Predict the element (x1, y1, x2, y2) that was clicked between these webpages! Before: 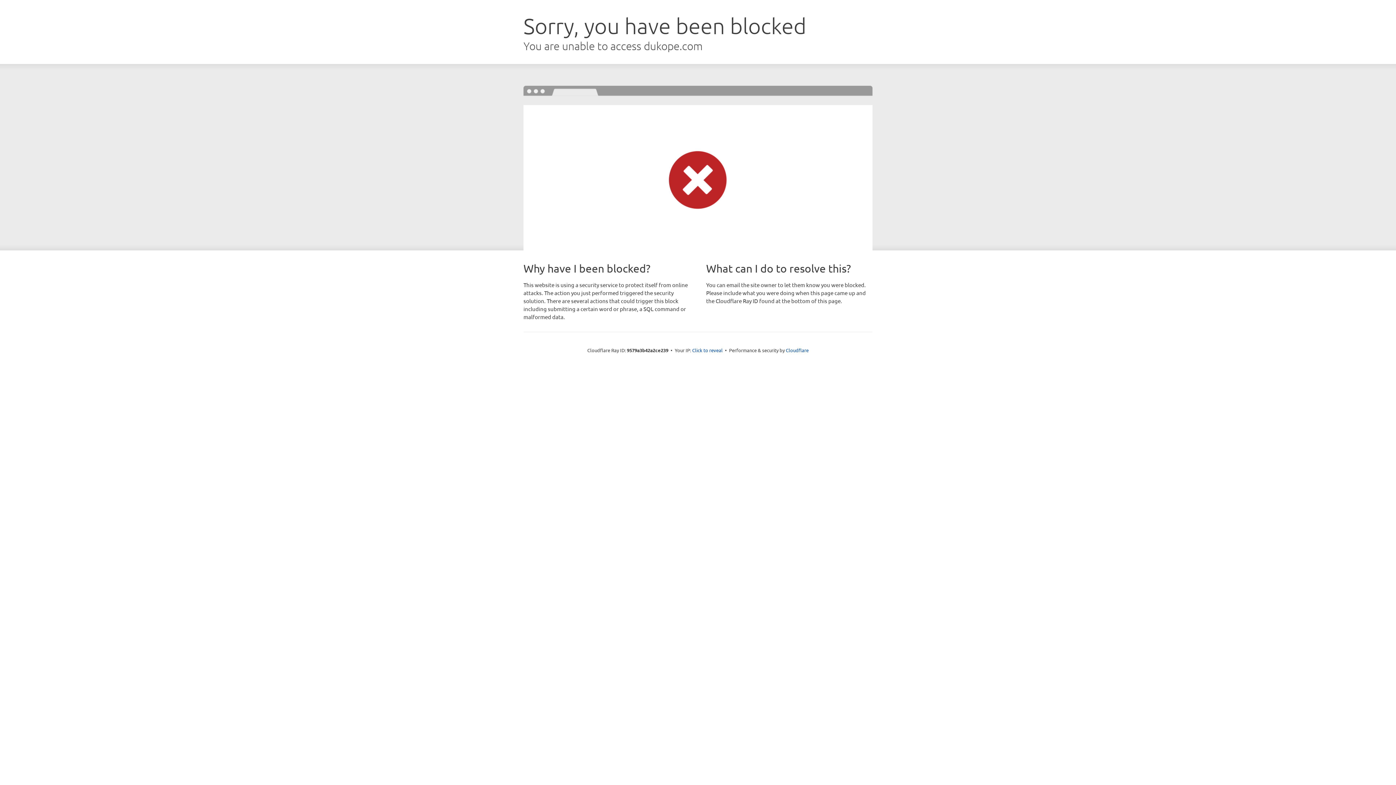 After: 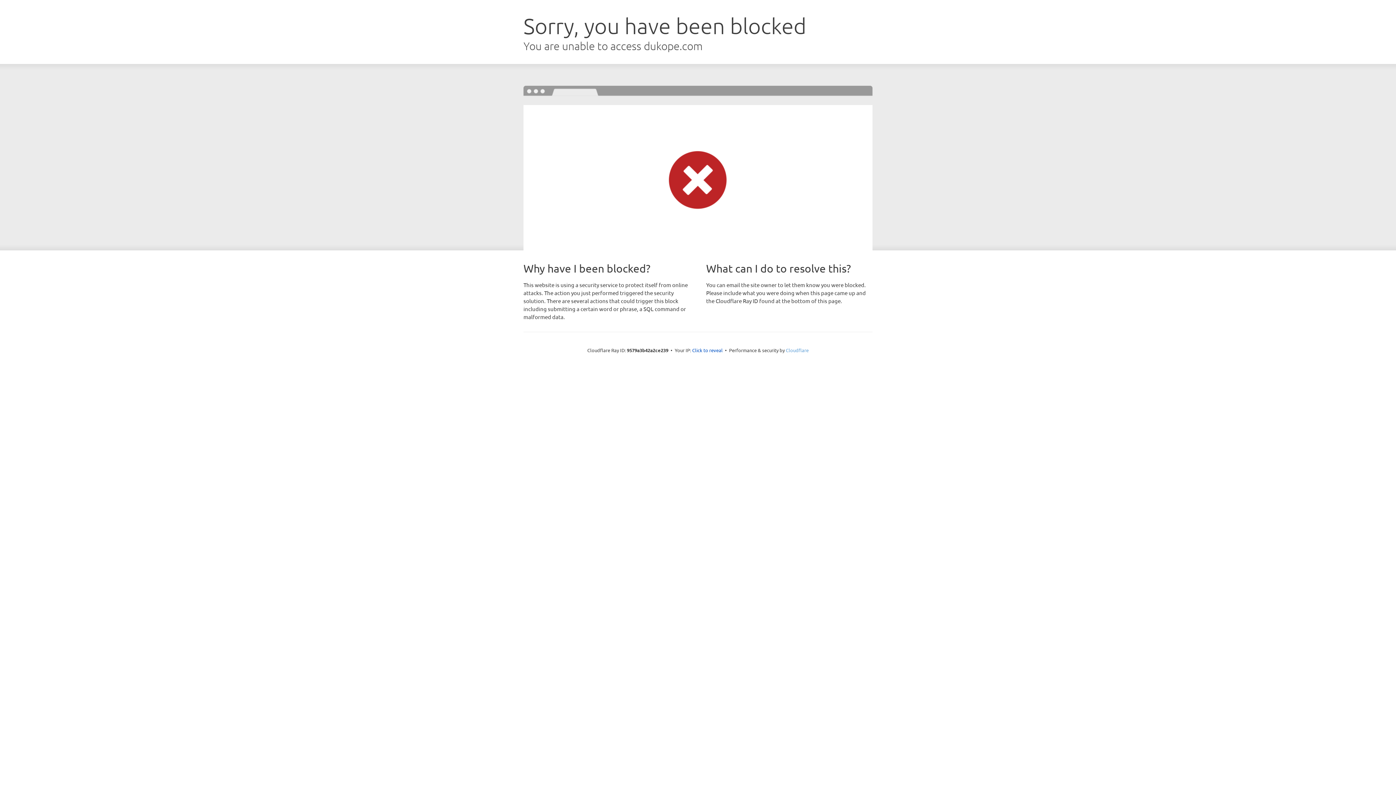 Action: label: Cloudflare bbox: (786, 347, 808, 353)